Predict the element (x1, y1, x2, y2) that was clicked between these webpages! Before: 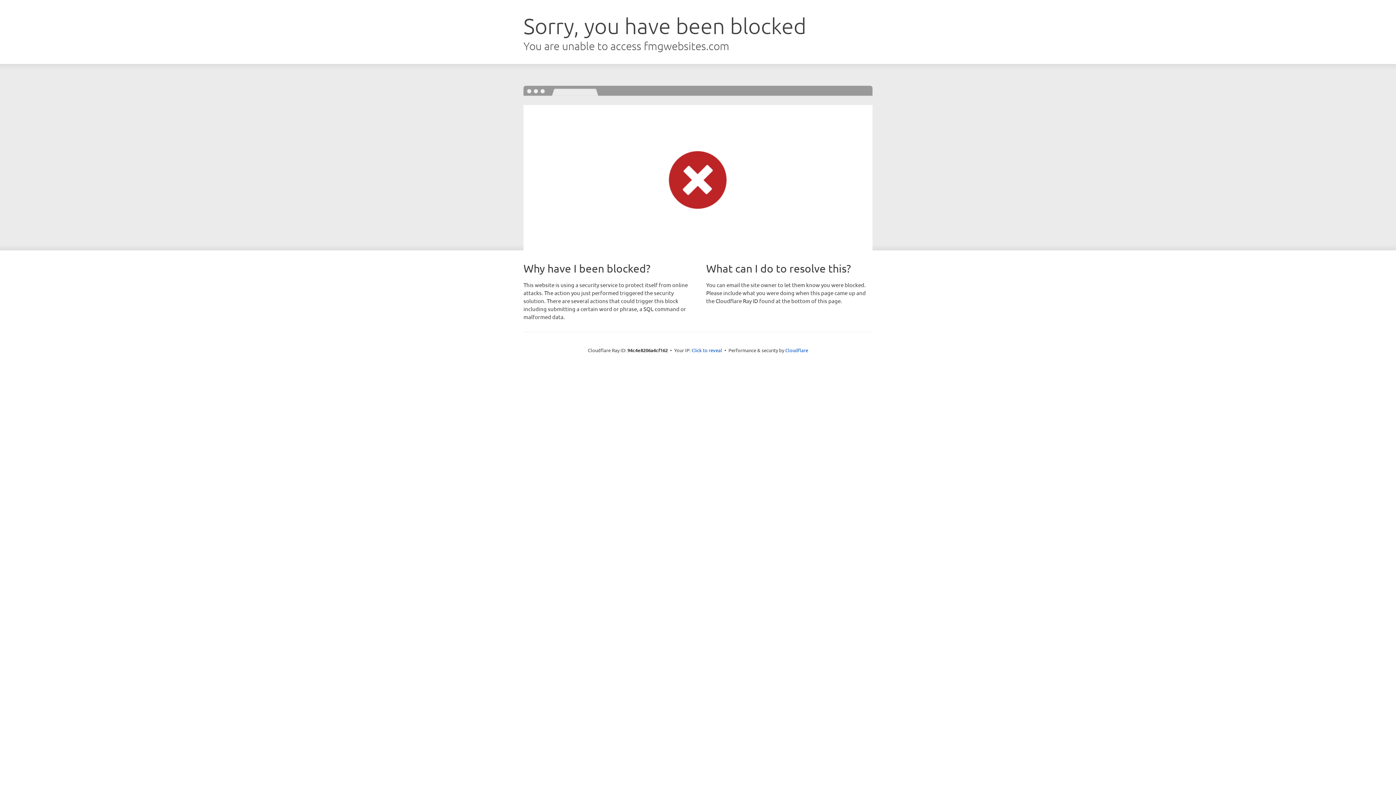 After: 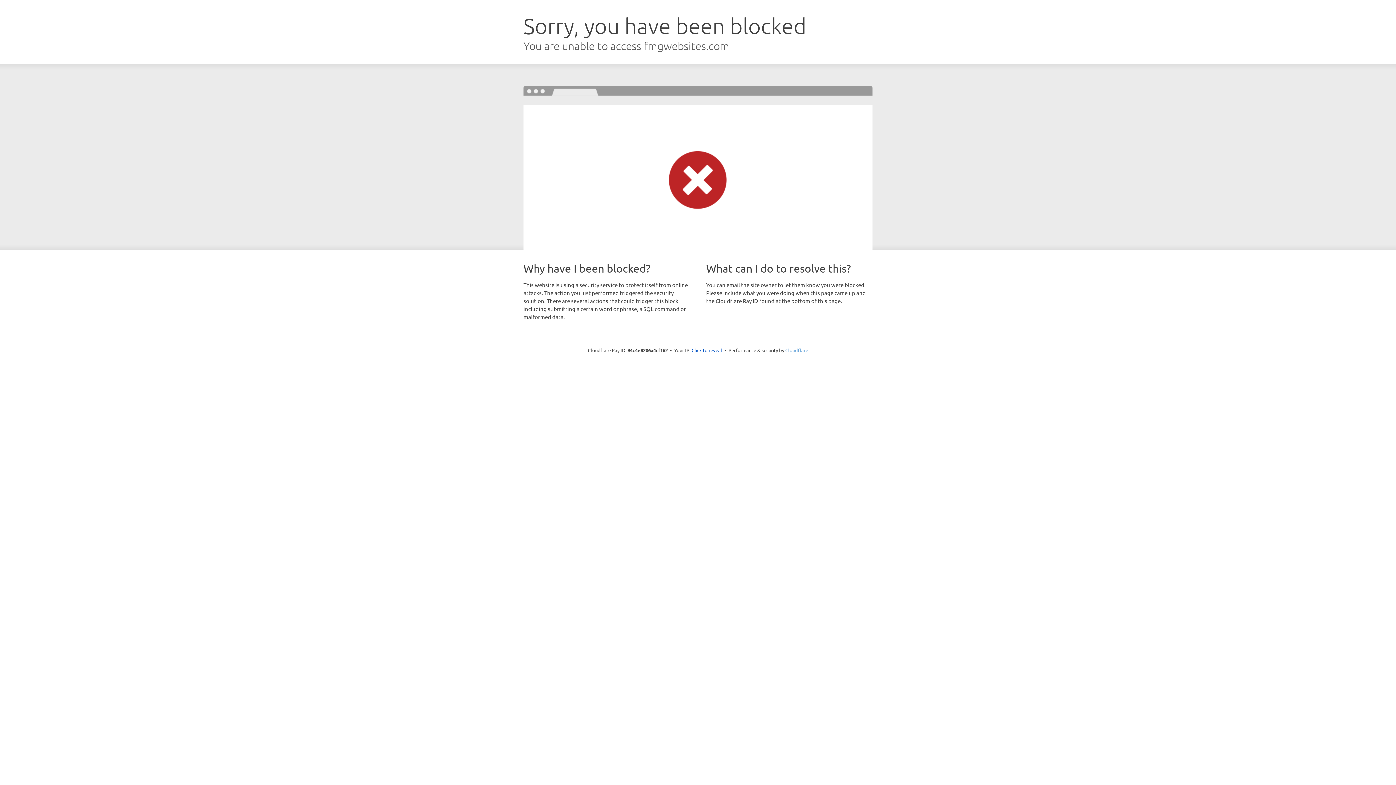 Action: label: Cloudflare bbox: (785, 347, 808, 353)